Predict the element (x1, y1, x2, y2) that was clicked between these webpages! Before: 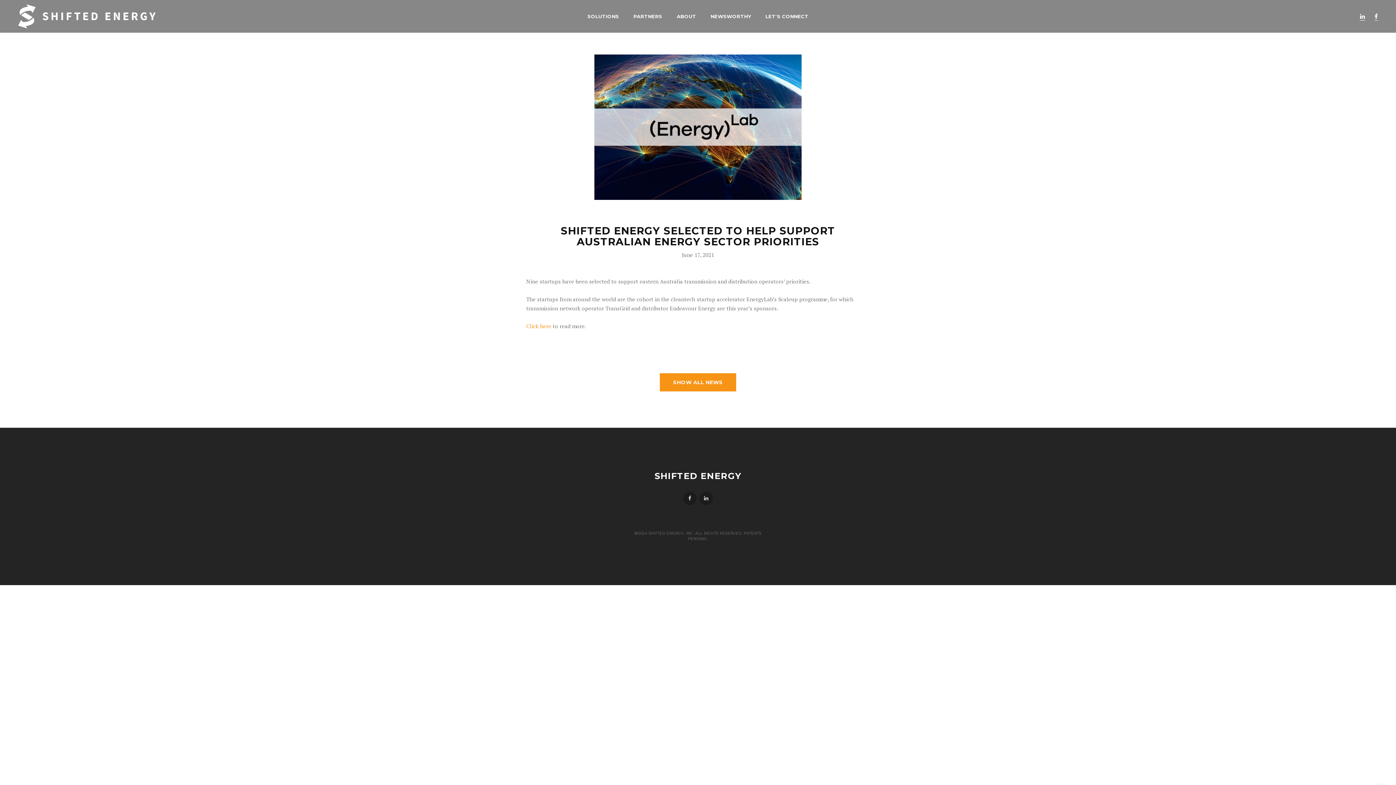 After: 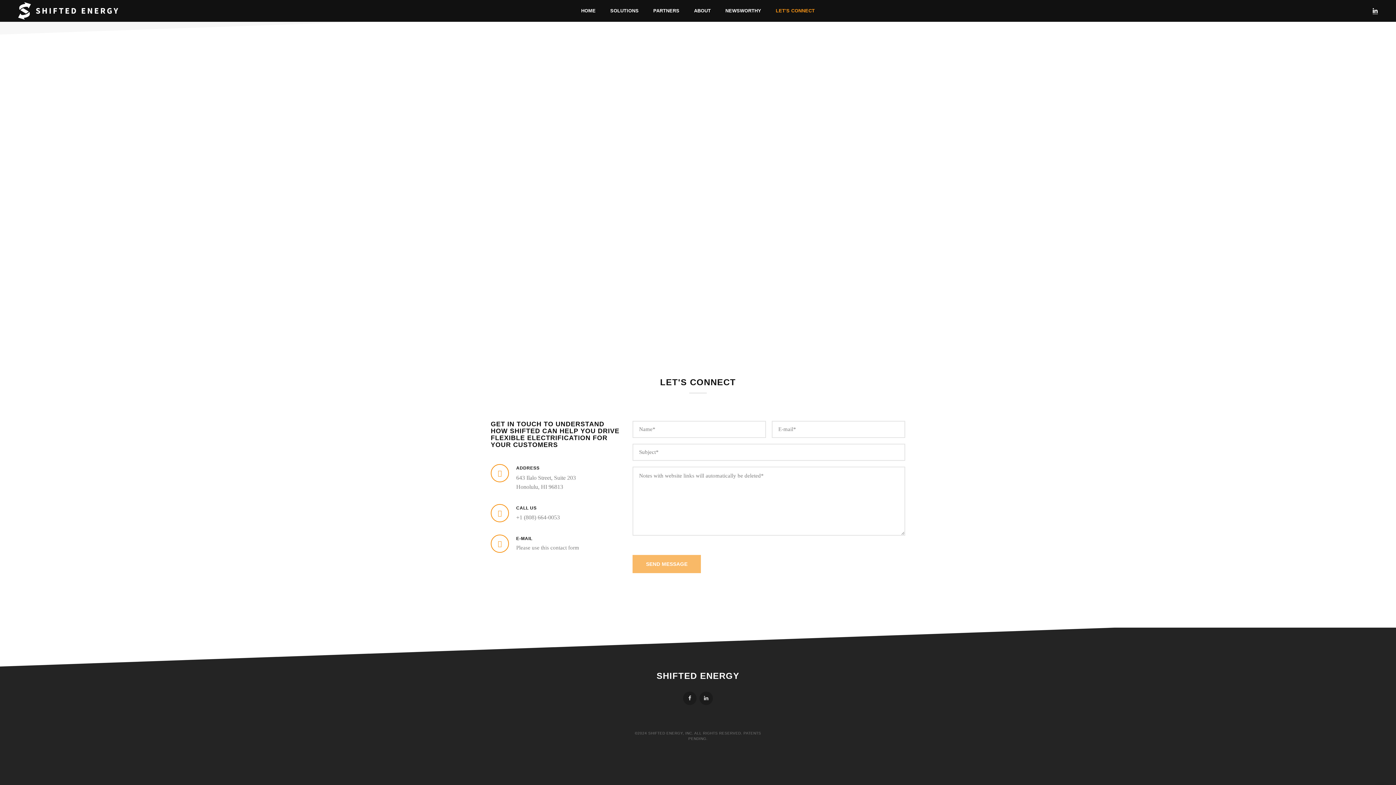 Action: bbox: (758, 0, 815, 32) label: LET'S CONNECT